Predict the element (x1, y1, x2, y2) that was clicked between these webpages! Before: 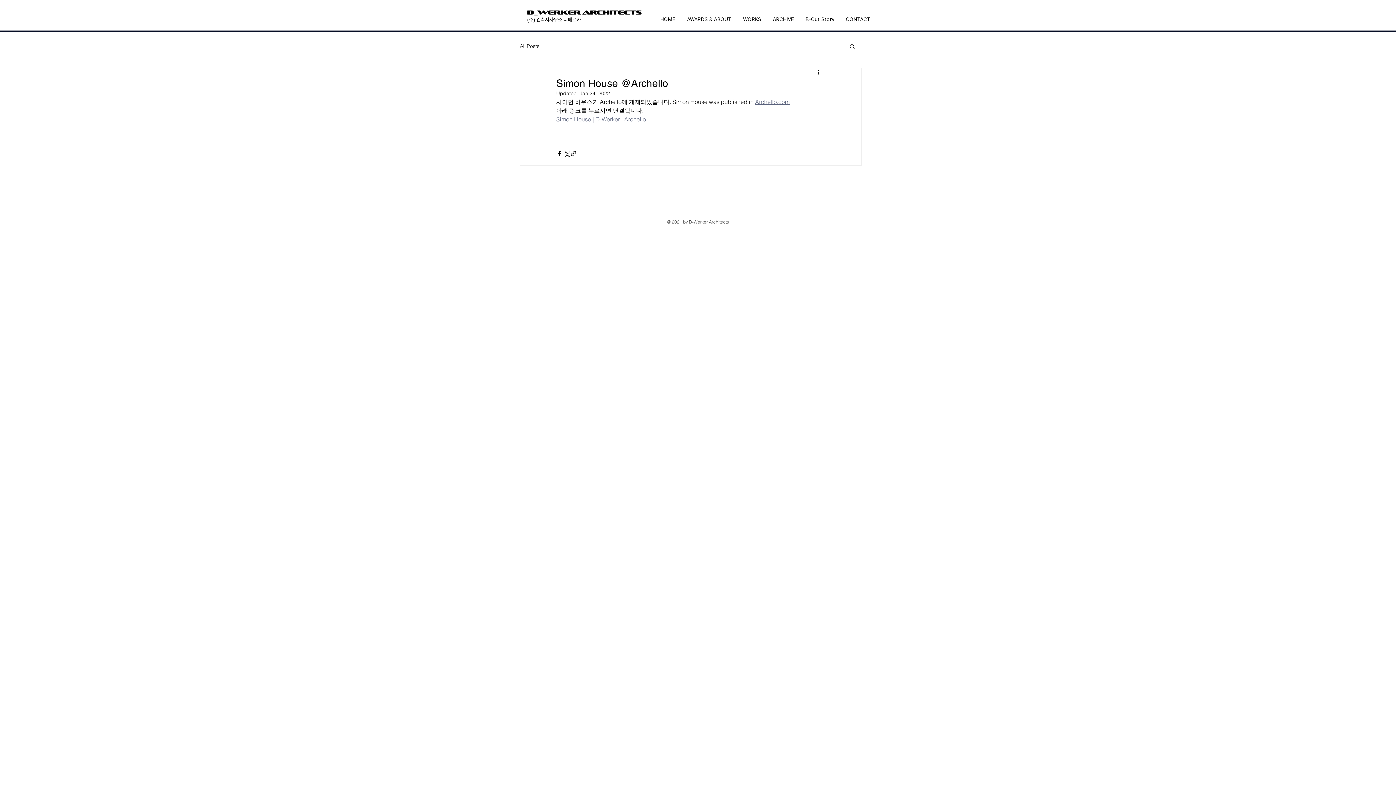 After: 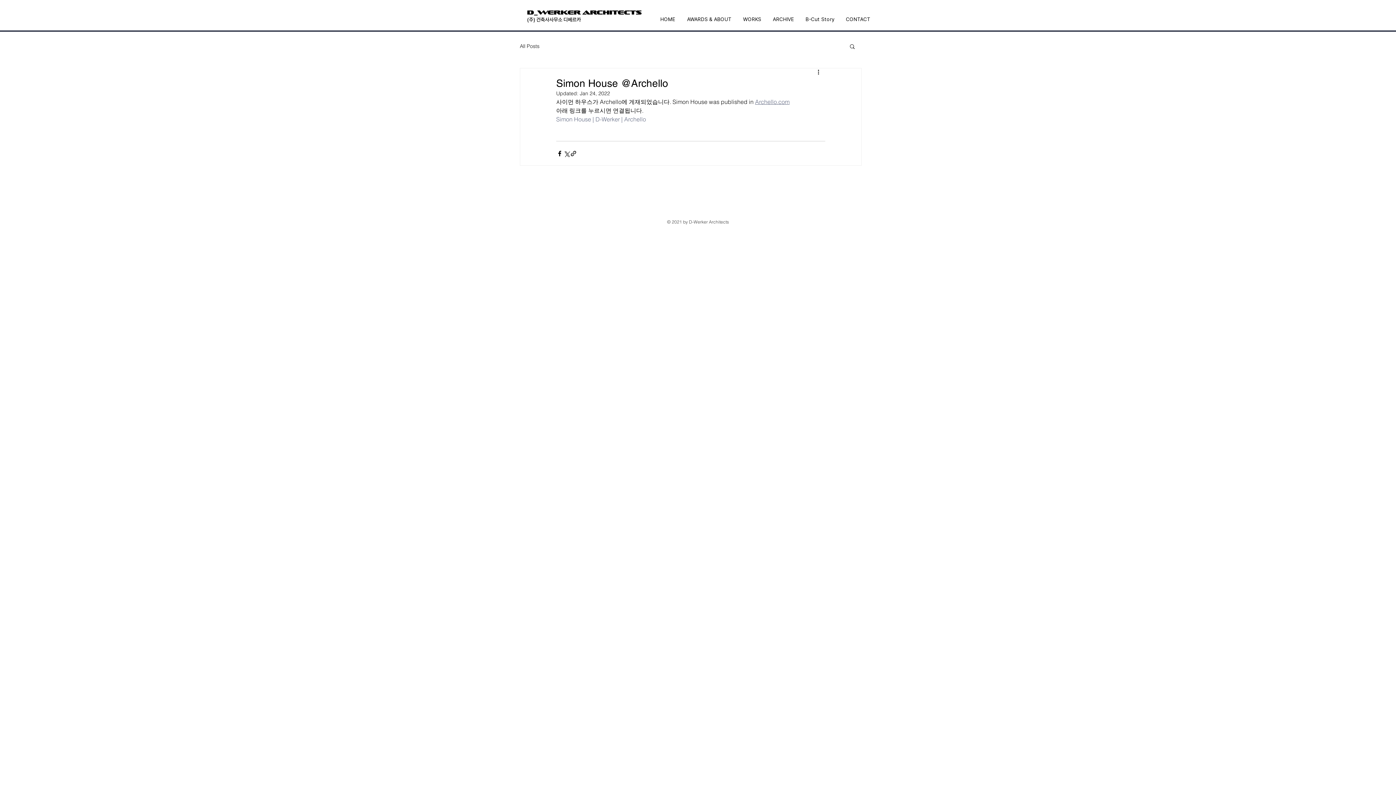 Action: bbox: (755, 98, 789, 105) label: Archello.com